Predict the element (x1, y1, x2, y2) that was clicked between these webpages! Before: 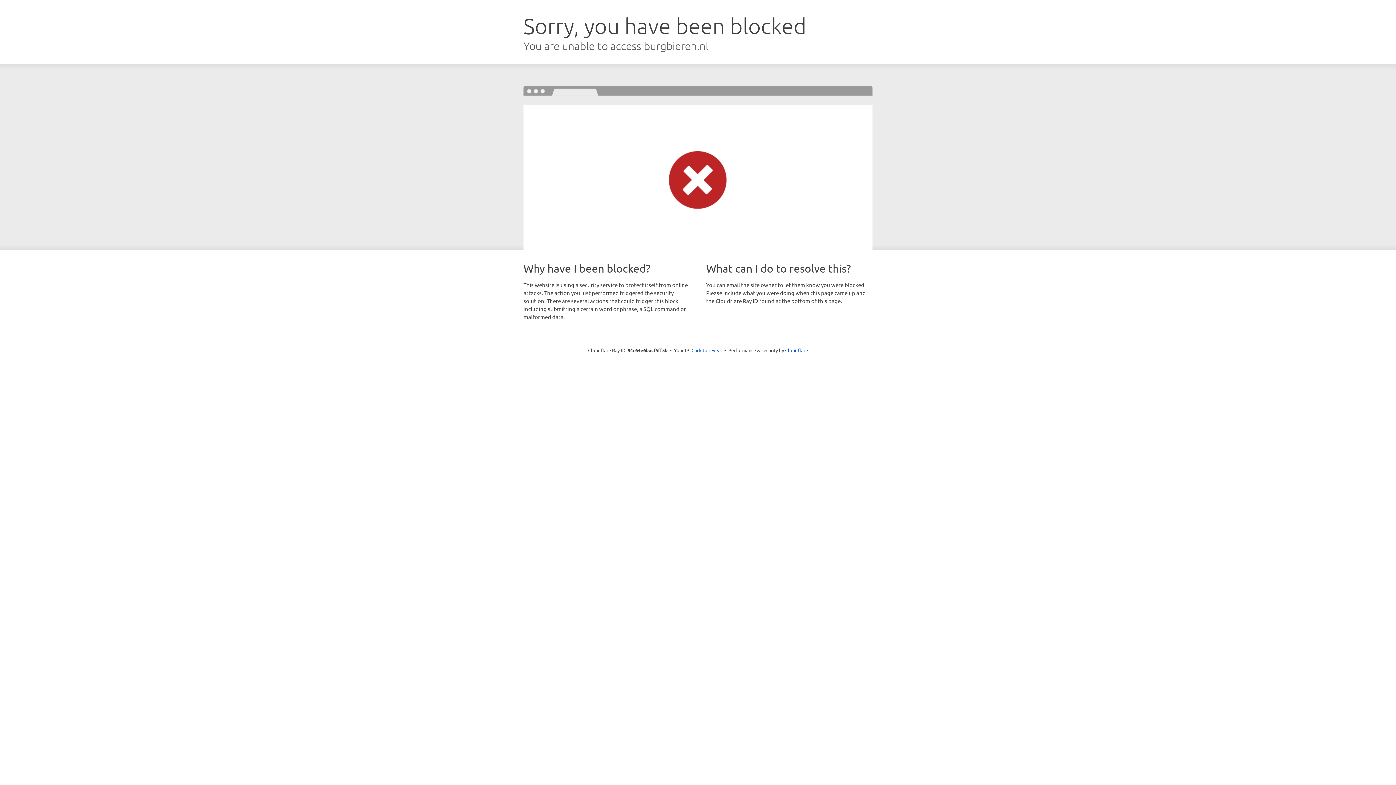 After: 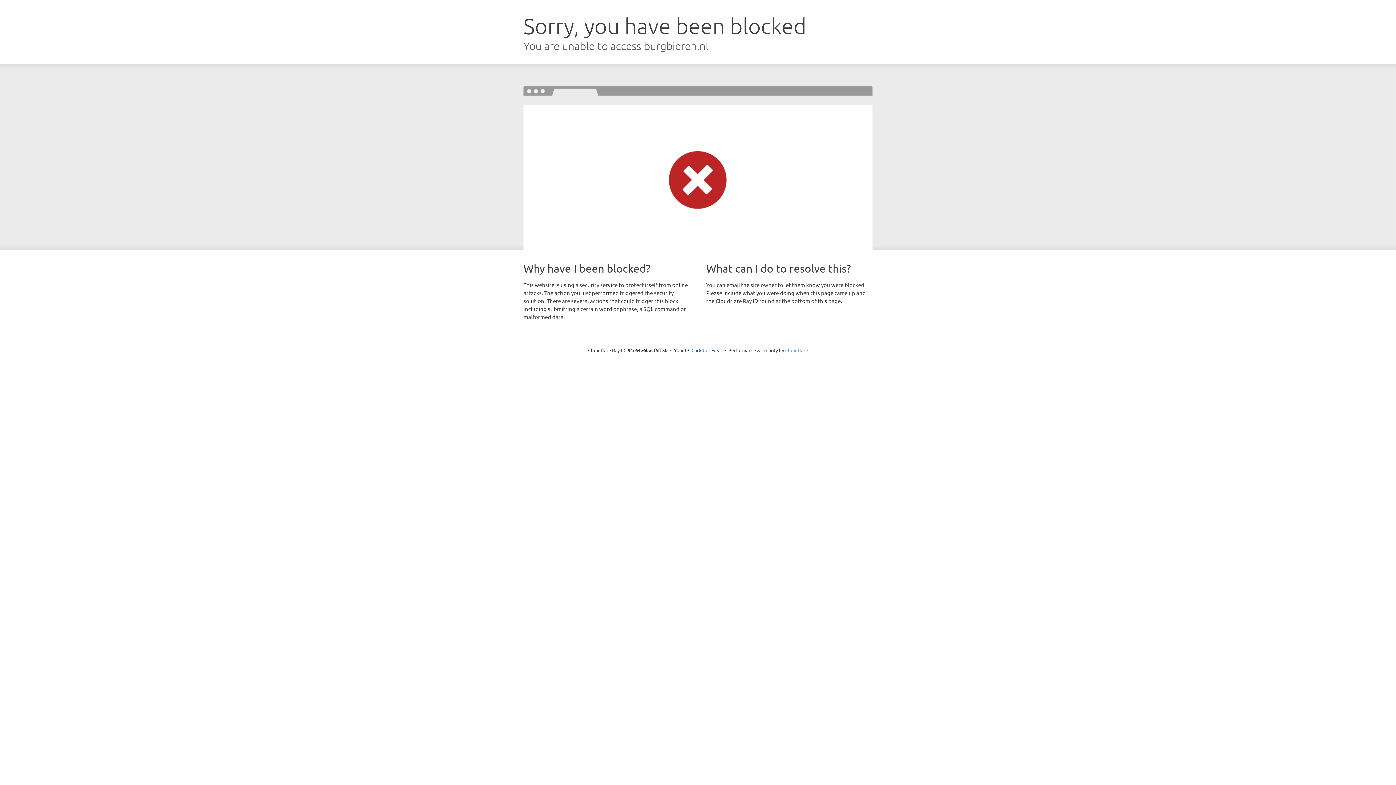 Action: label: Cloudflare bbox: (785, 347, 808, 353)